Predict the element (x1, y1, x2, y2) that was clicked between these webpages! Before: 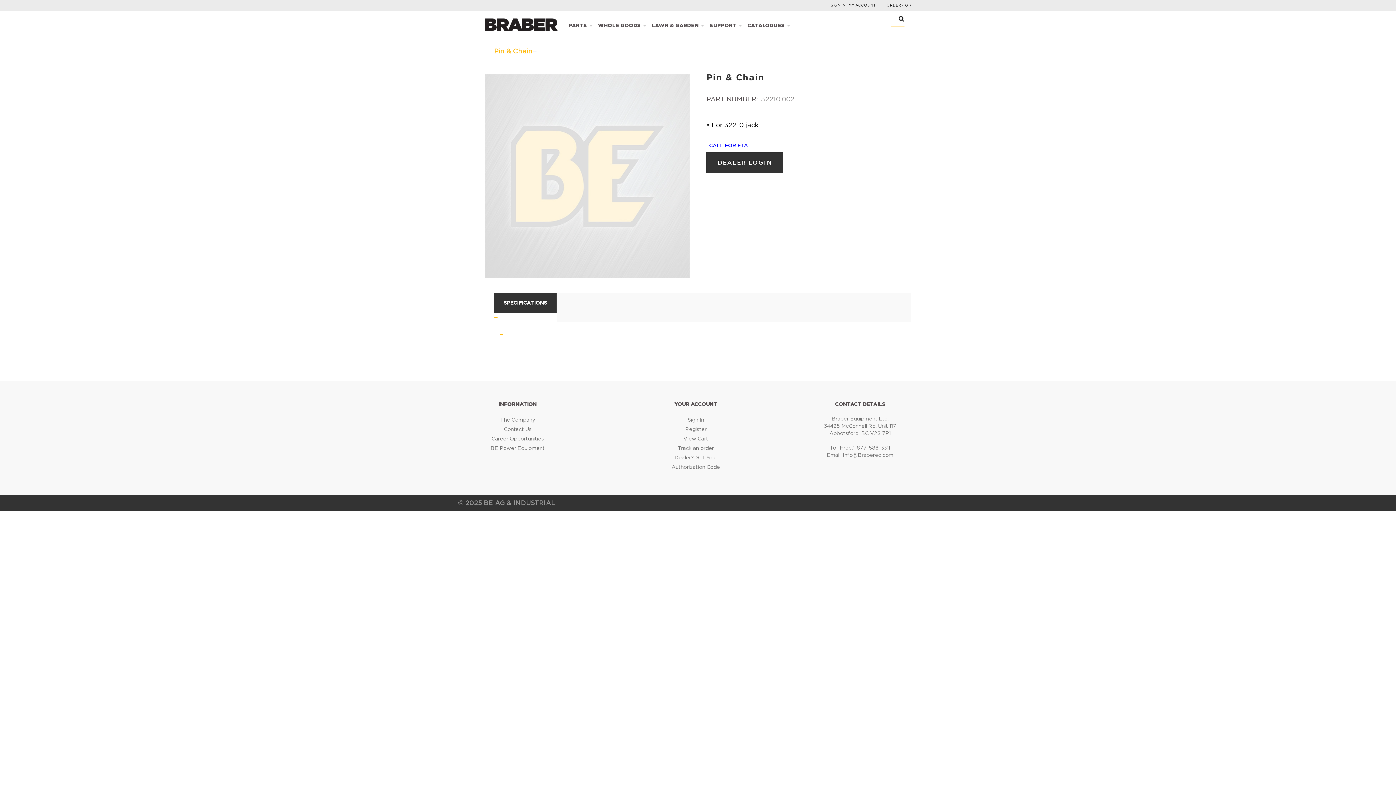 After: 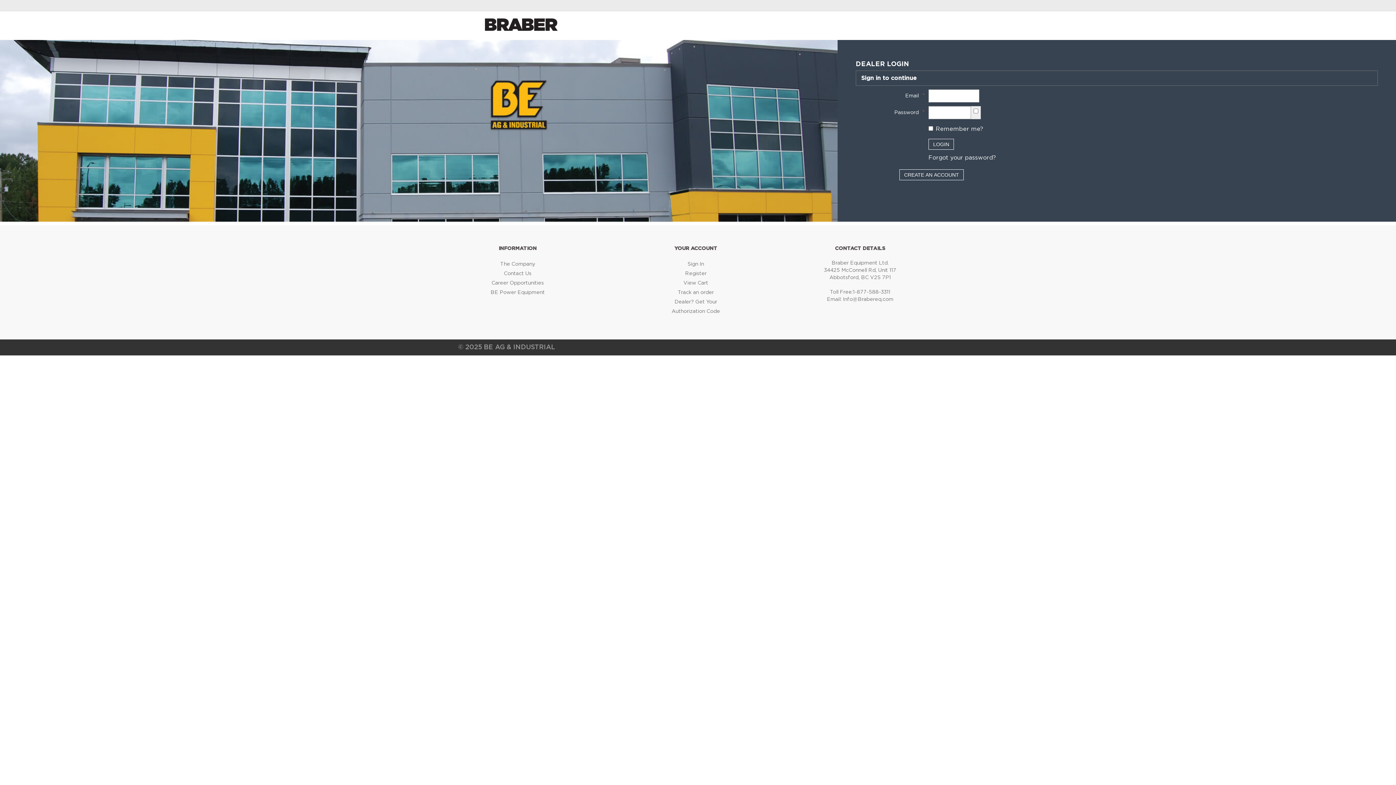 Action: bbox: (848, 3, 876, 7) label: MY ACCOUNT